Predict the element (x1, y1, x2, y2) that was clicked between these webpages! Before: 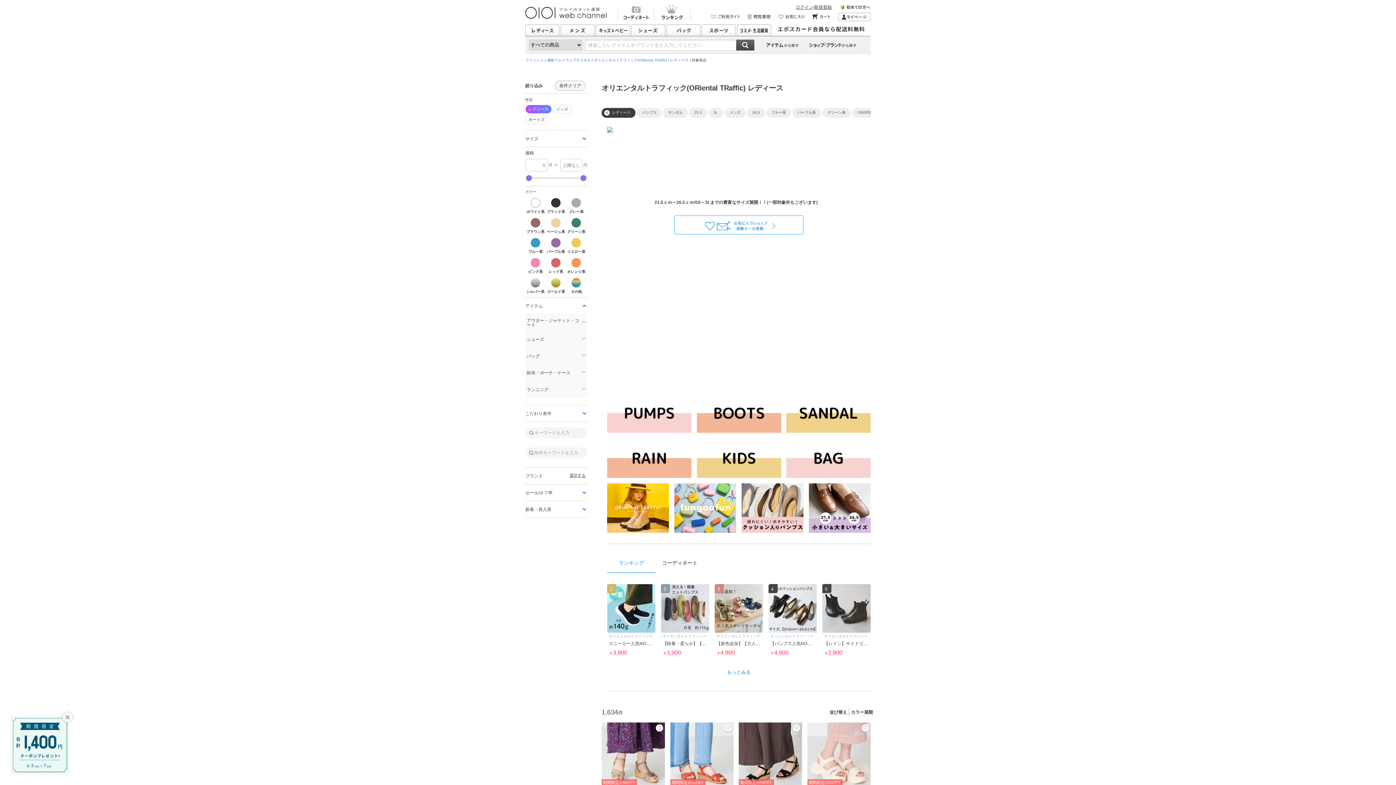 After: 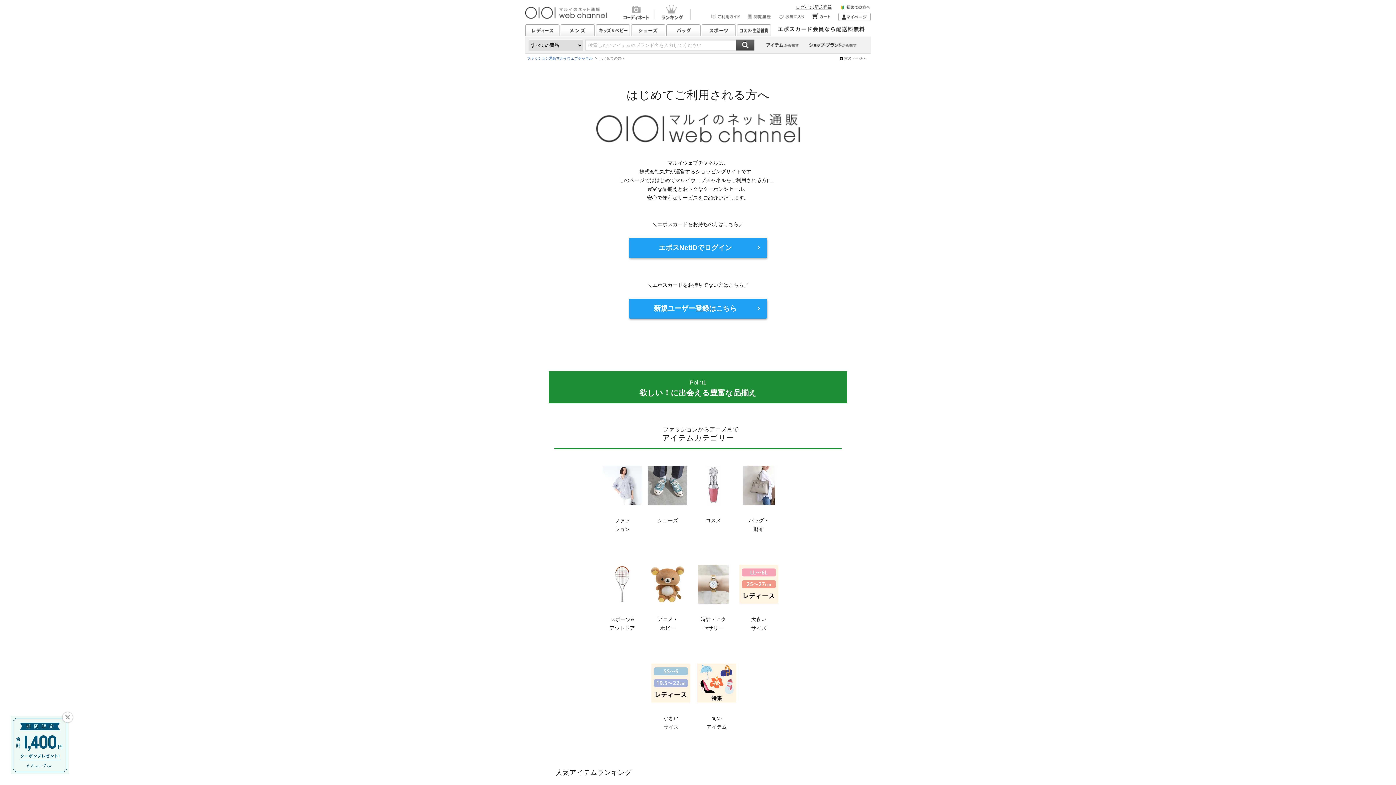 Action: label: 初めての方へ bbox: (841, 4, 870, 12)